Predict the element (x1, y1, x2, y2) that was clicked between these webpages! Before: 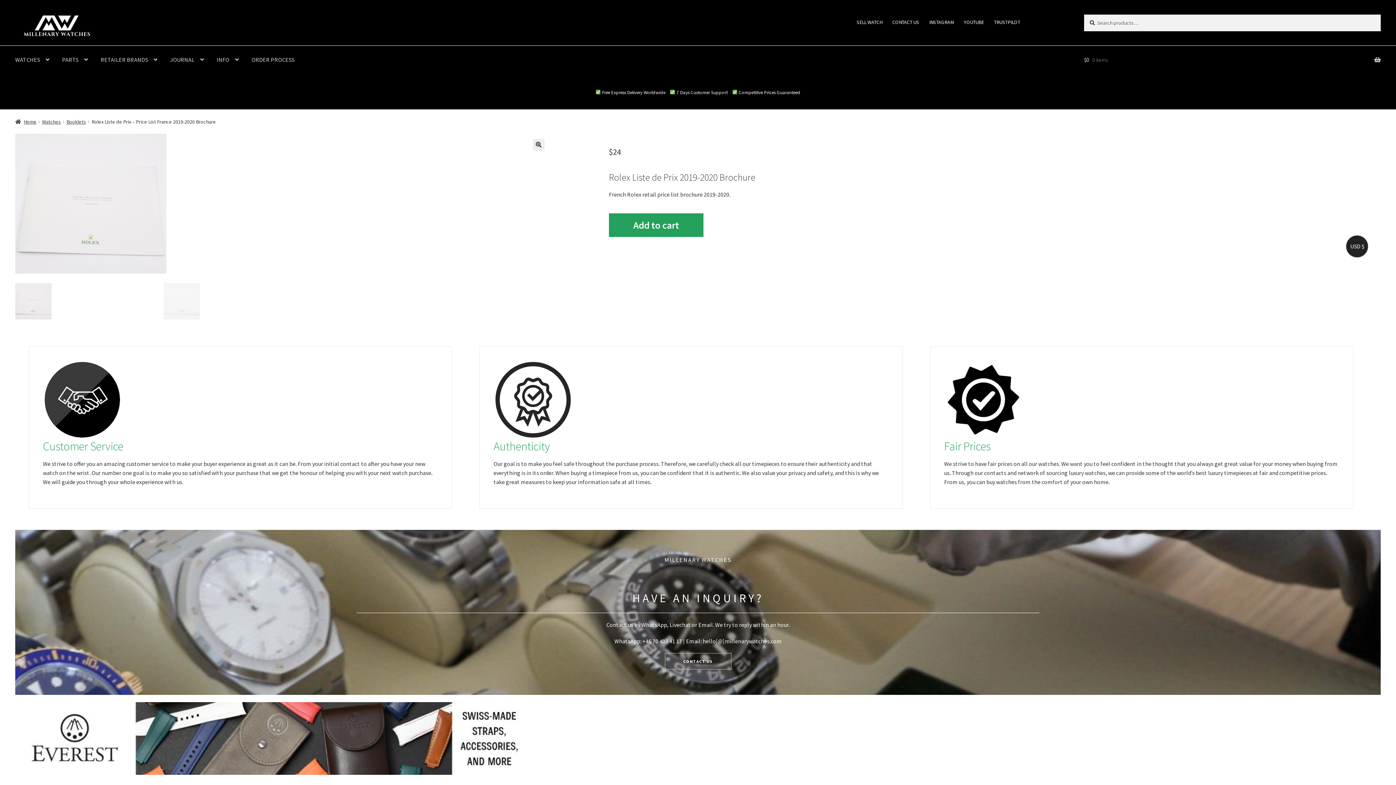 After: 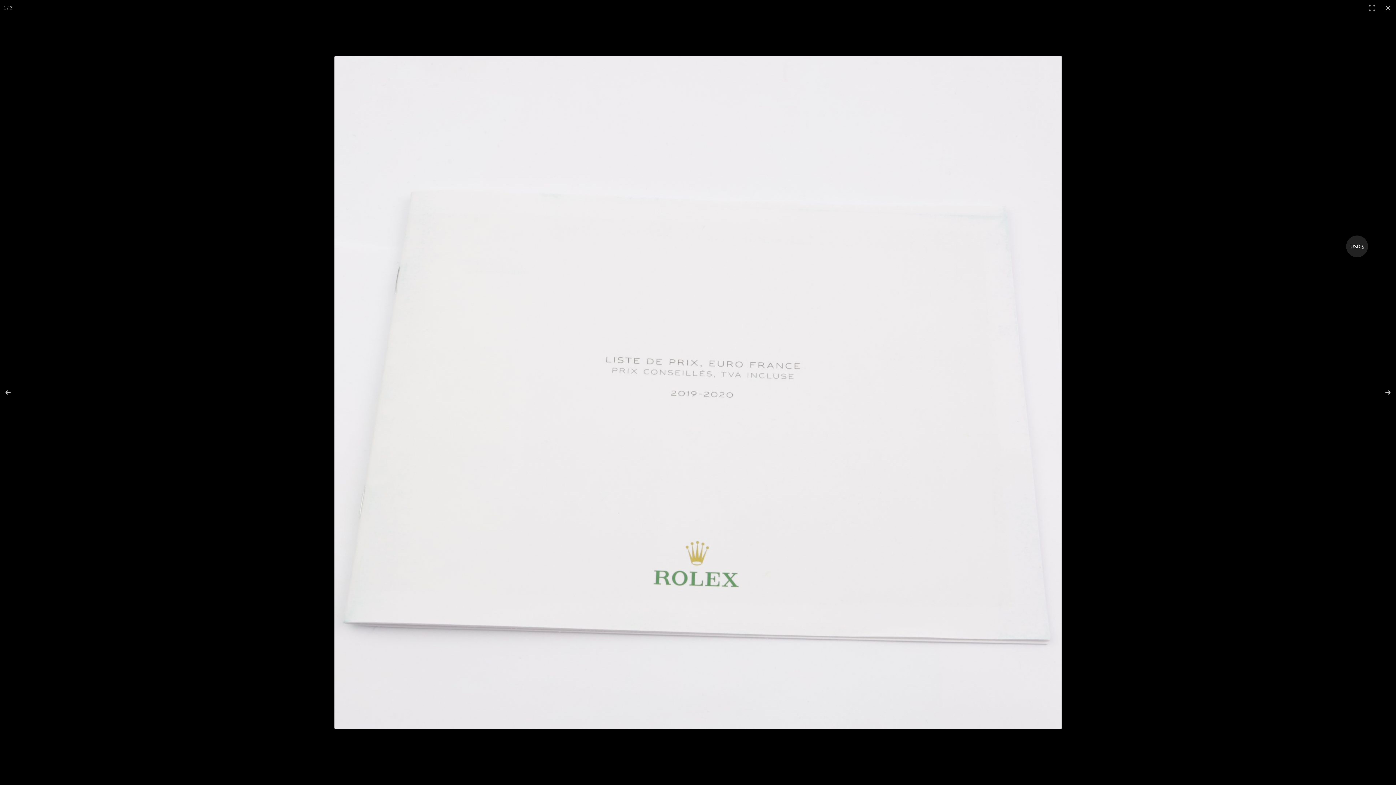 Action: bbox: (532, 139, 544, 150)